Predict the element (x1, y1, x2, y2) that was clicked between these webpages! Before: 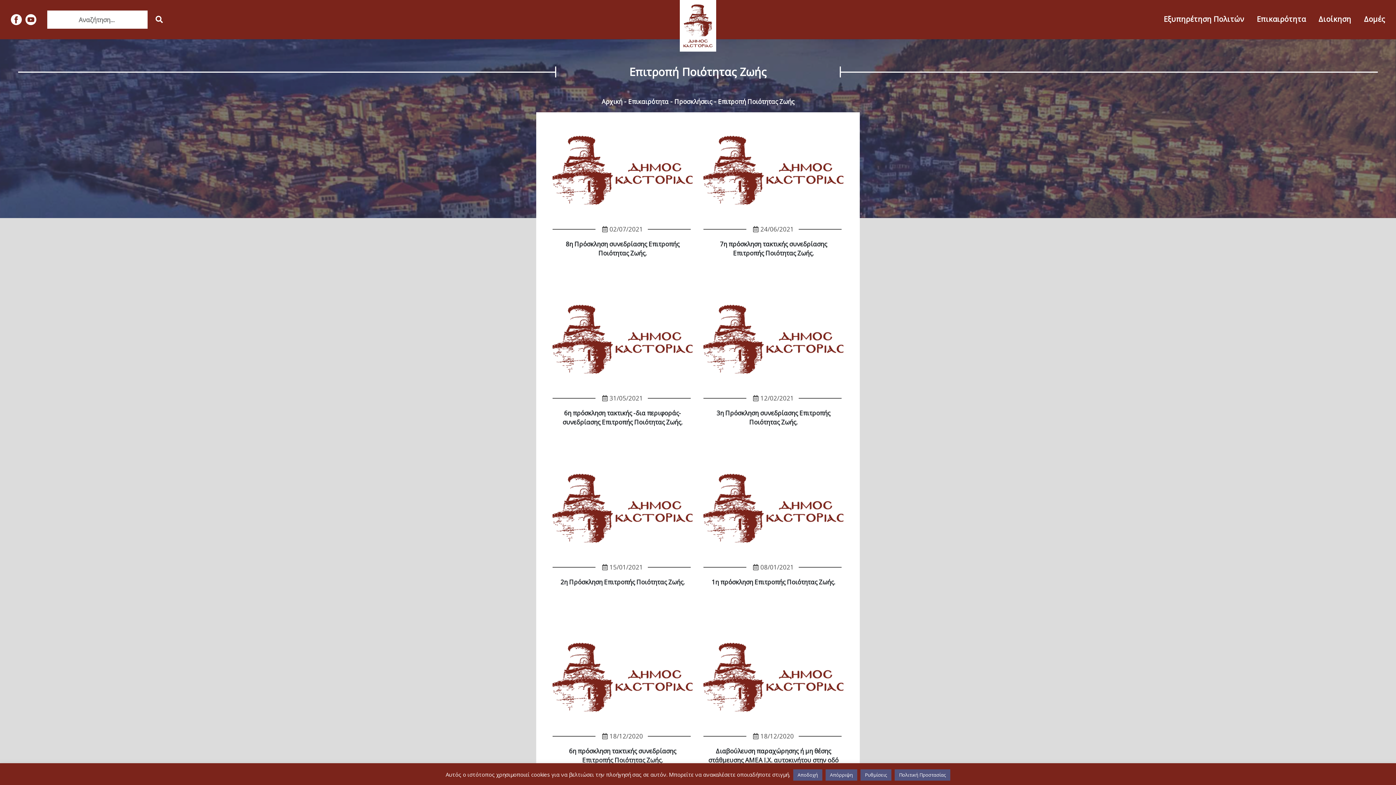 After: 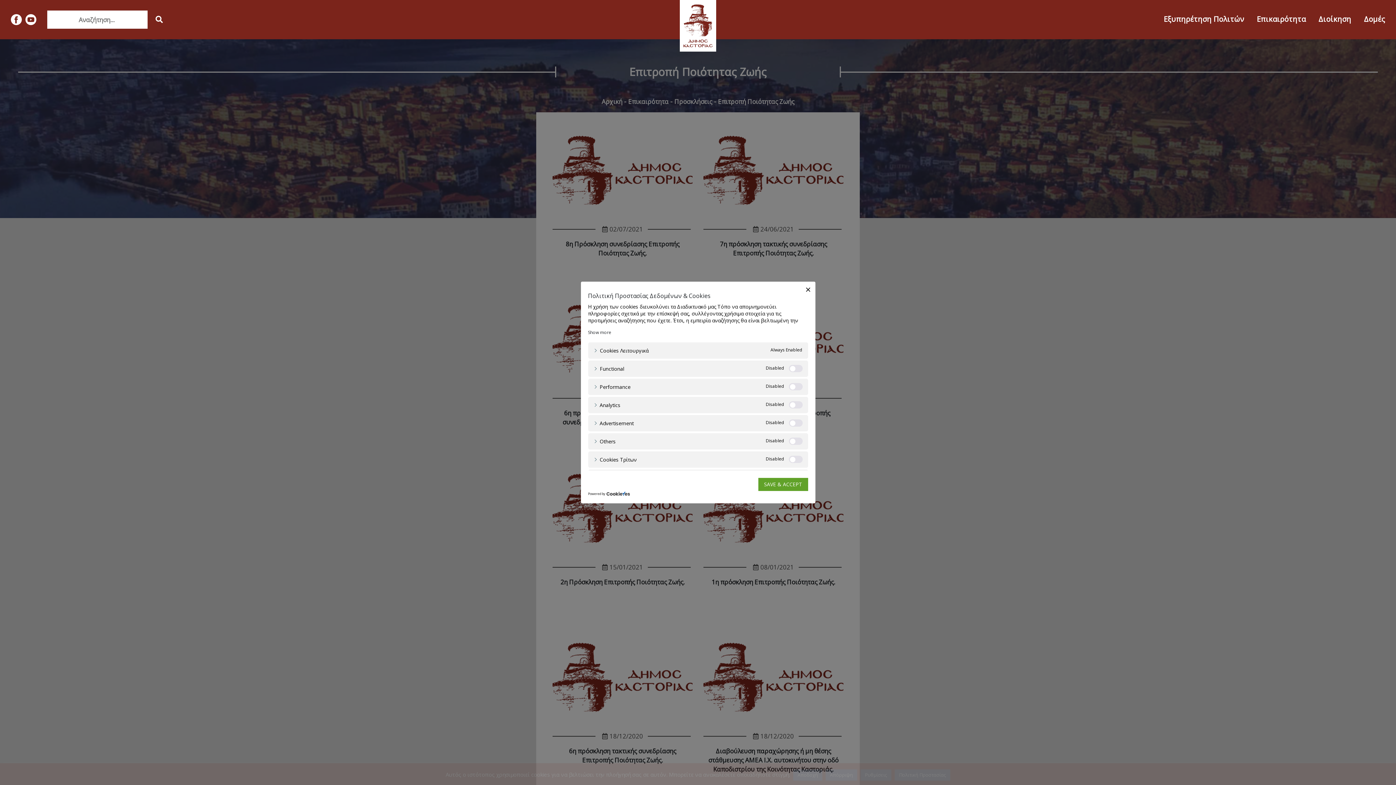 Action: label: Ρυθμίσεις bbox: (860, 769, 891, 781)